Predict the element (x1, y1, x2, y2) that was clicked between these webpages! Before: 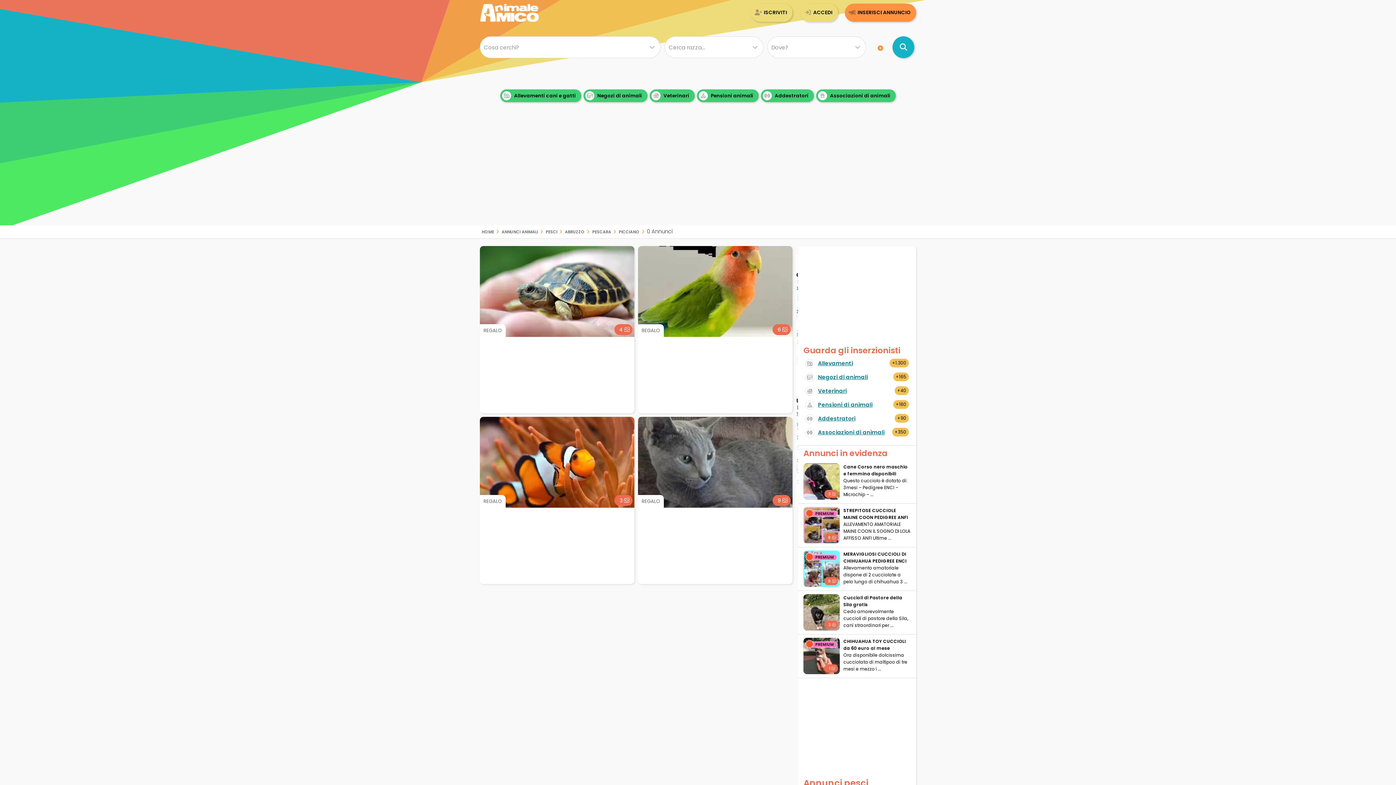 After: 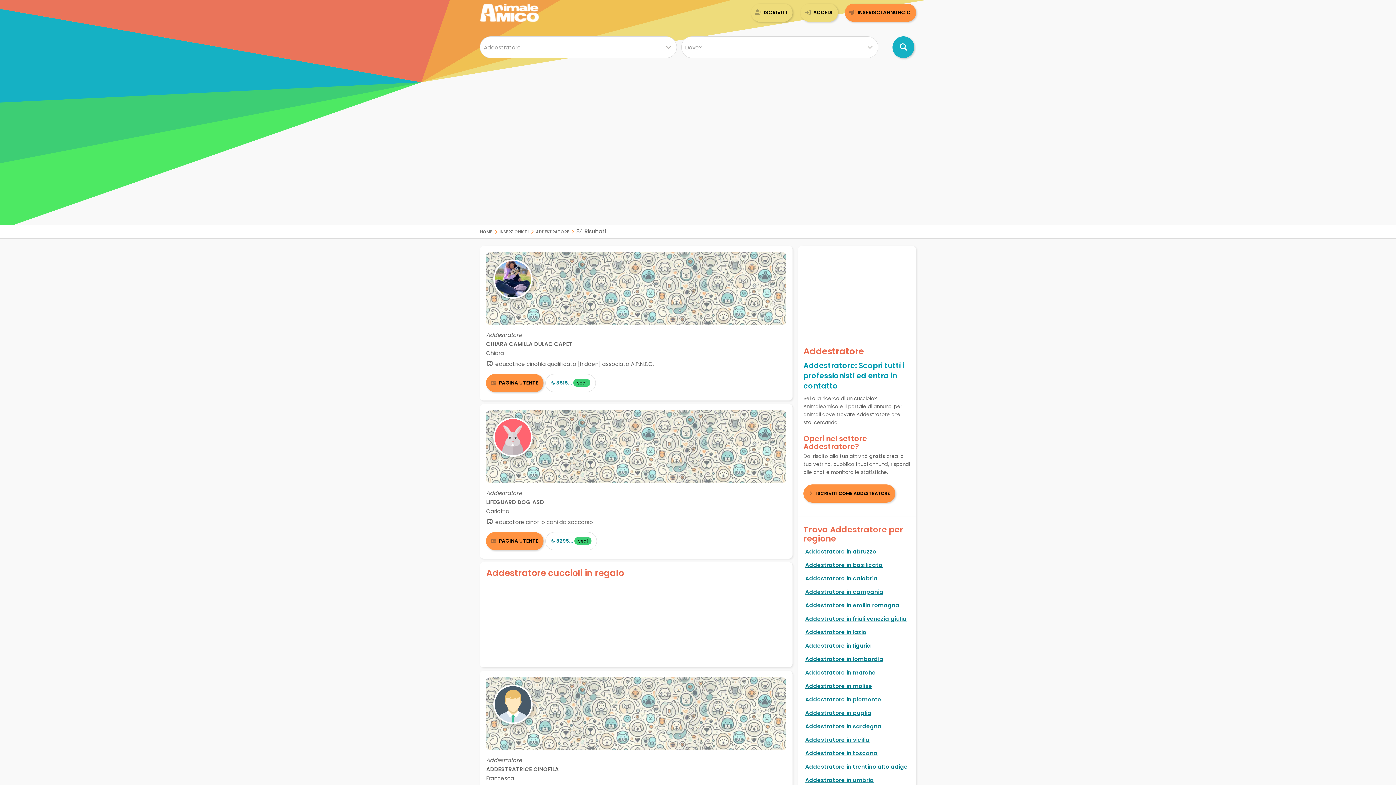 Action: bbox: (761, 89, 814, 102) label:  Addestratori